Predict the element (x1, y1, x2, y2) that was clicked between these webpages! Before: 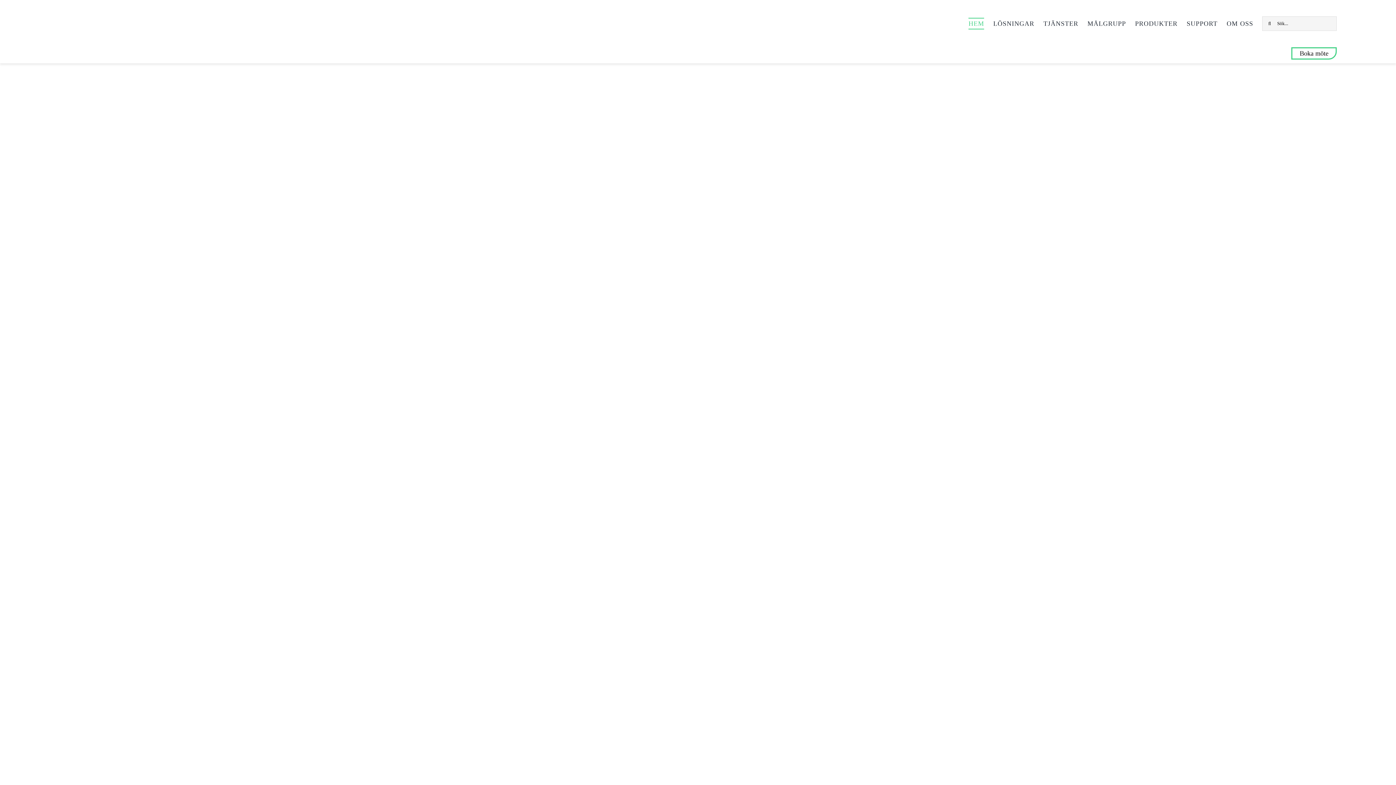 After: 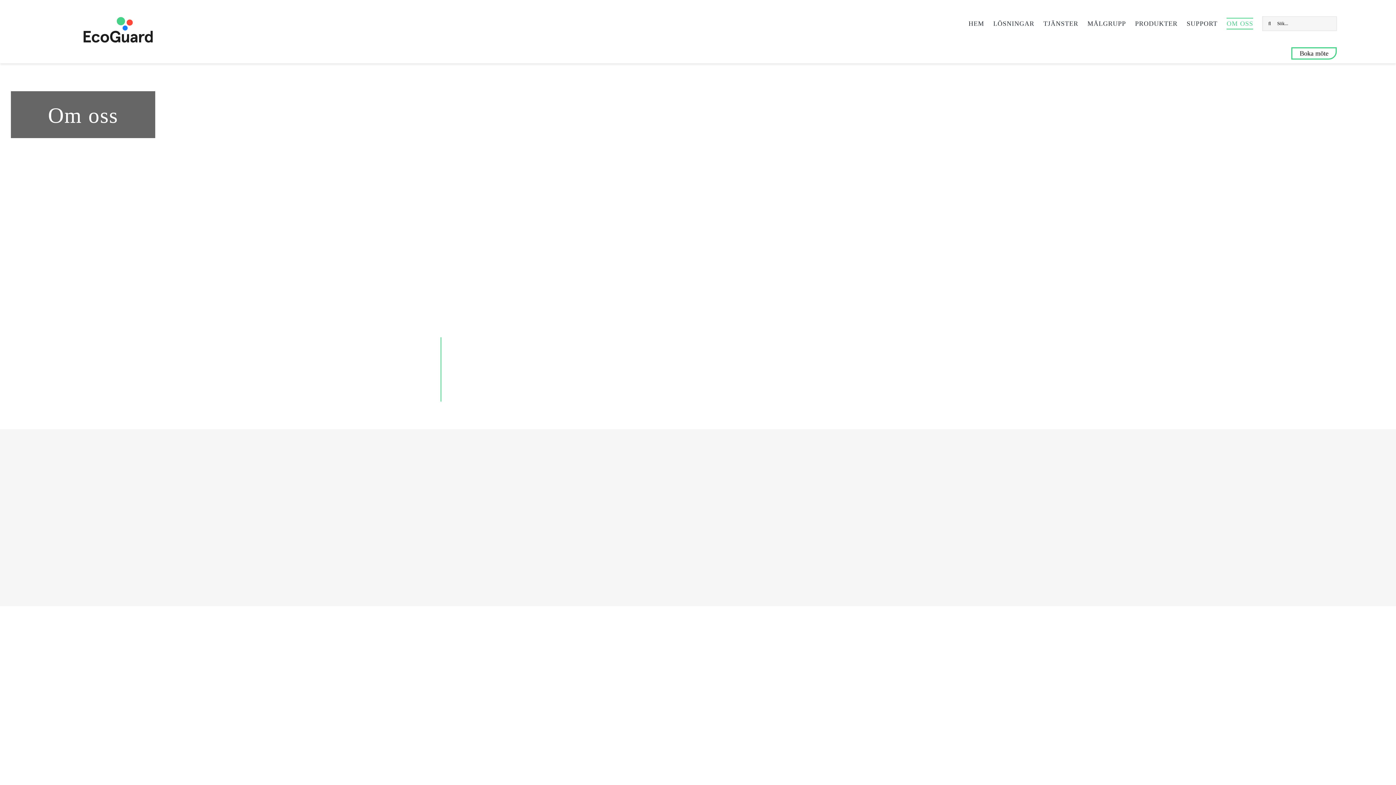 Action: bbox: (1226, 18, 1253, 28) label: OM OSS